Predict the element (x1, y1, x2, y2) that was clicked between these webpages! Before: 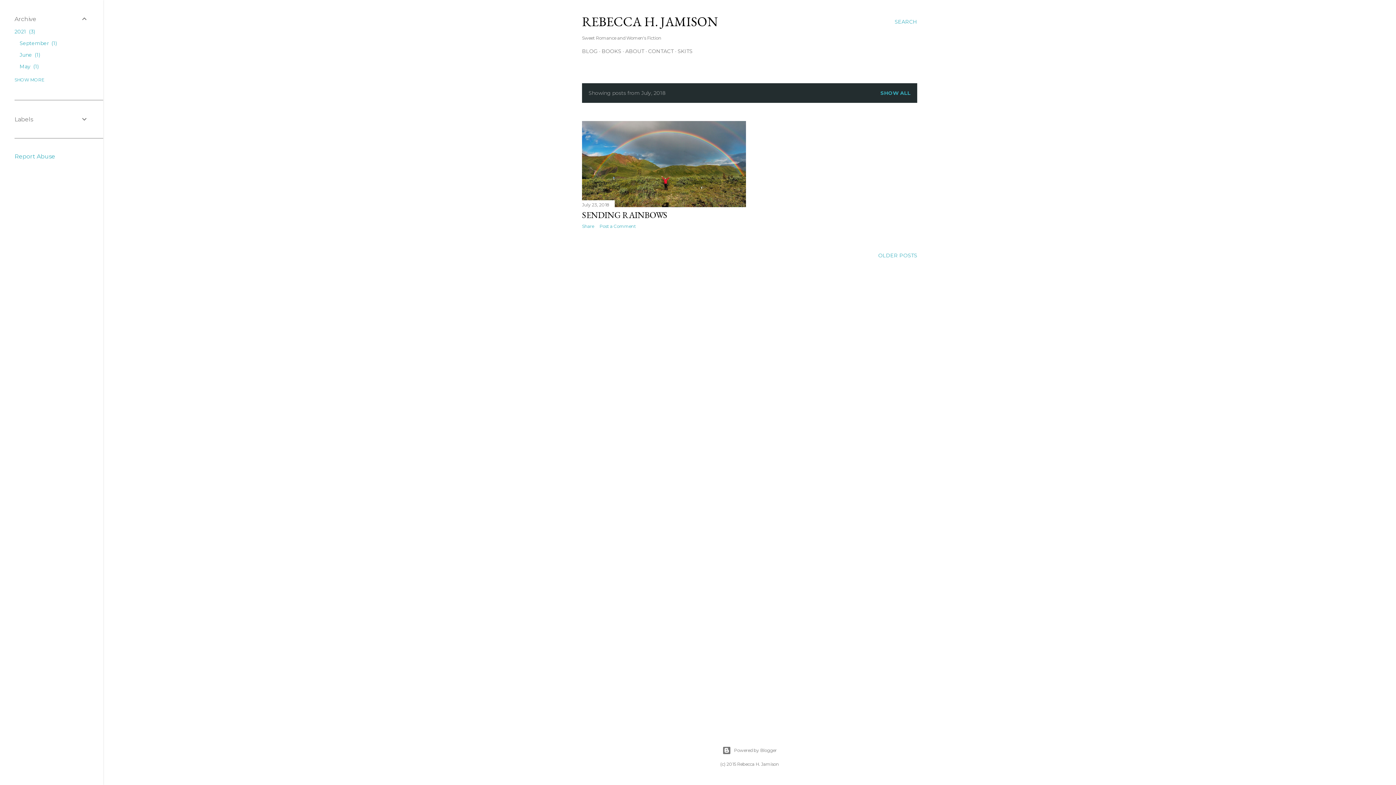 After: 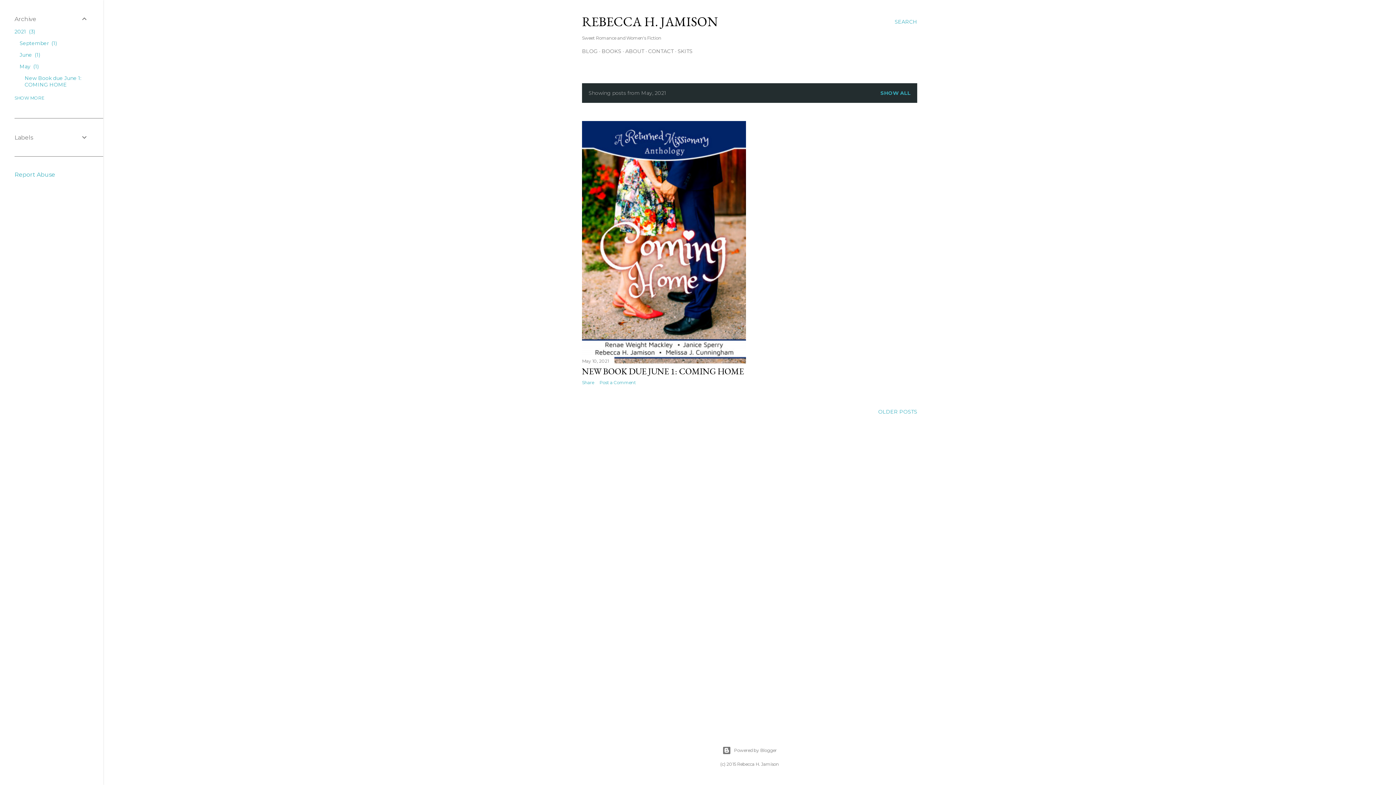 Action: label: May 1 bbox: (19, 63, 38, 69)